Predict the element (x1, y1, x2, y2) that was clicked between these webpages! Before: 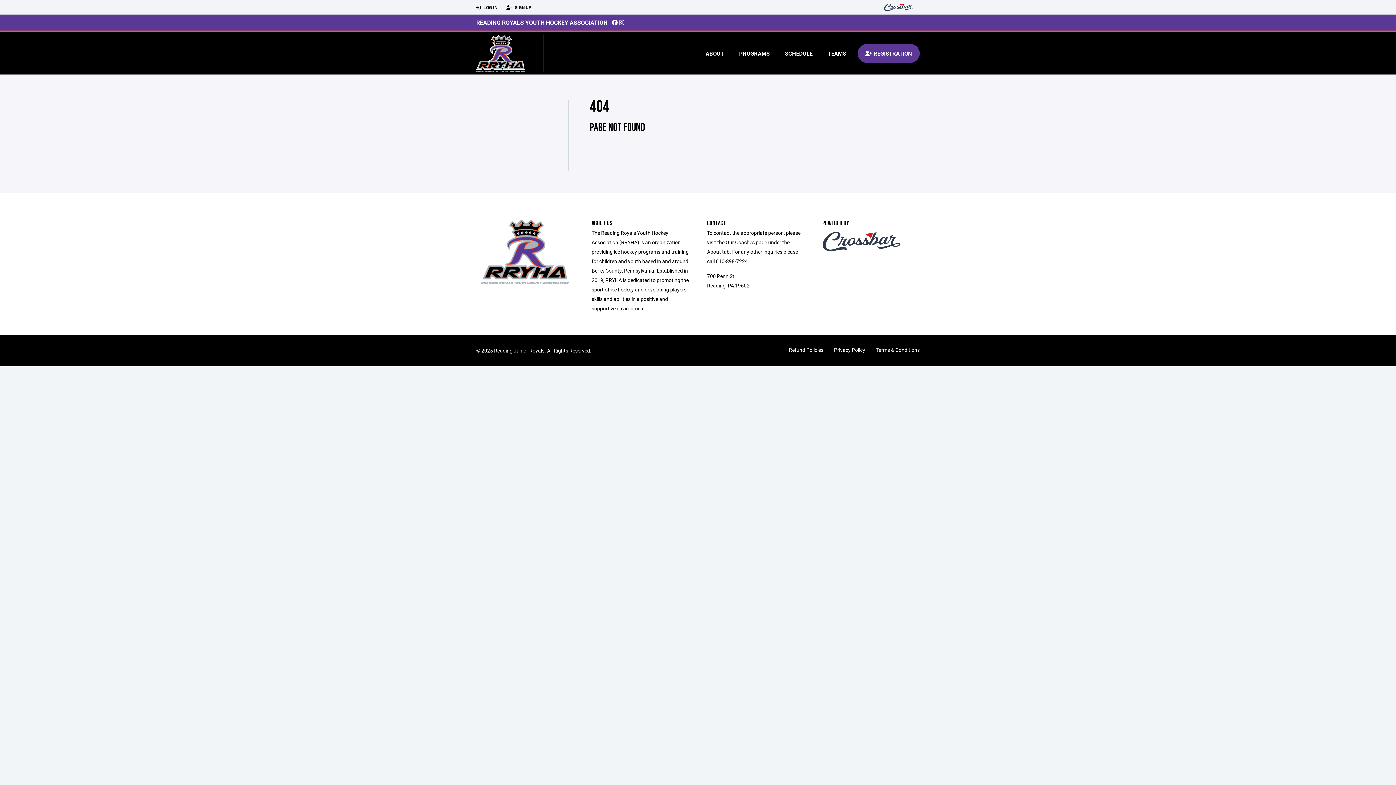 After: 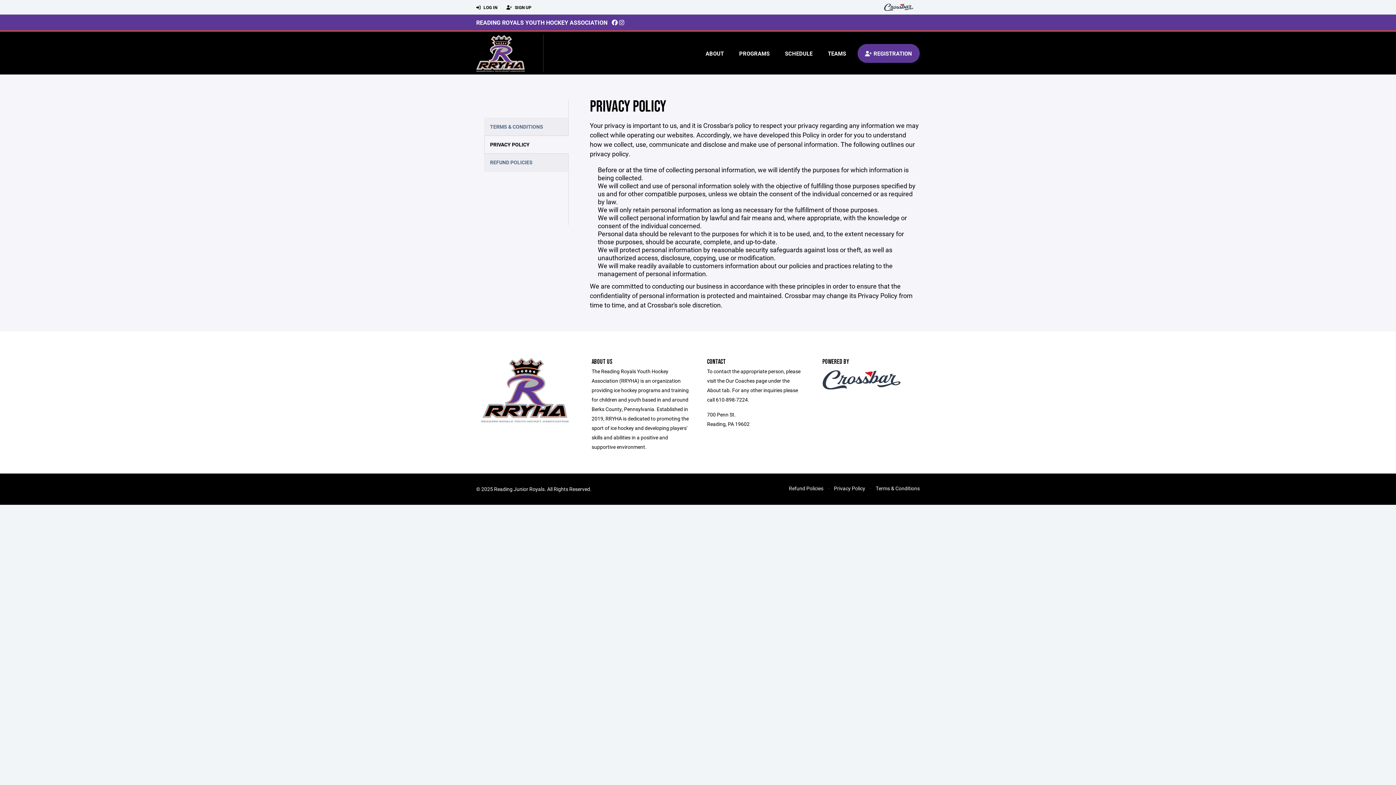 Action: bbox: (834, 346, 865, 353) label: Privacy Policy